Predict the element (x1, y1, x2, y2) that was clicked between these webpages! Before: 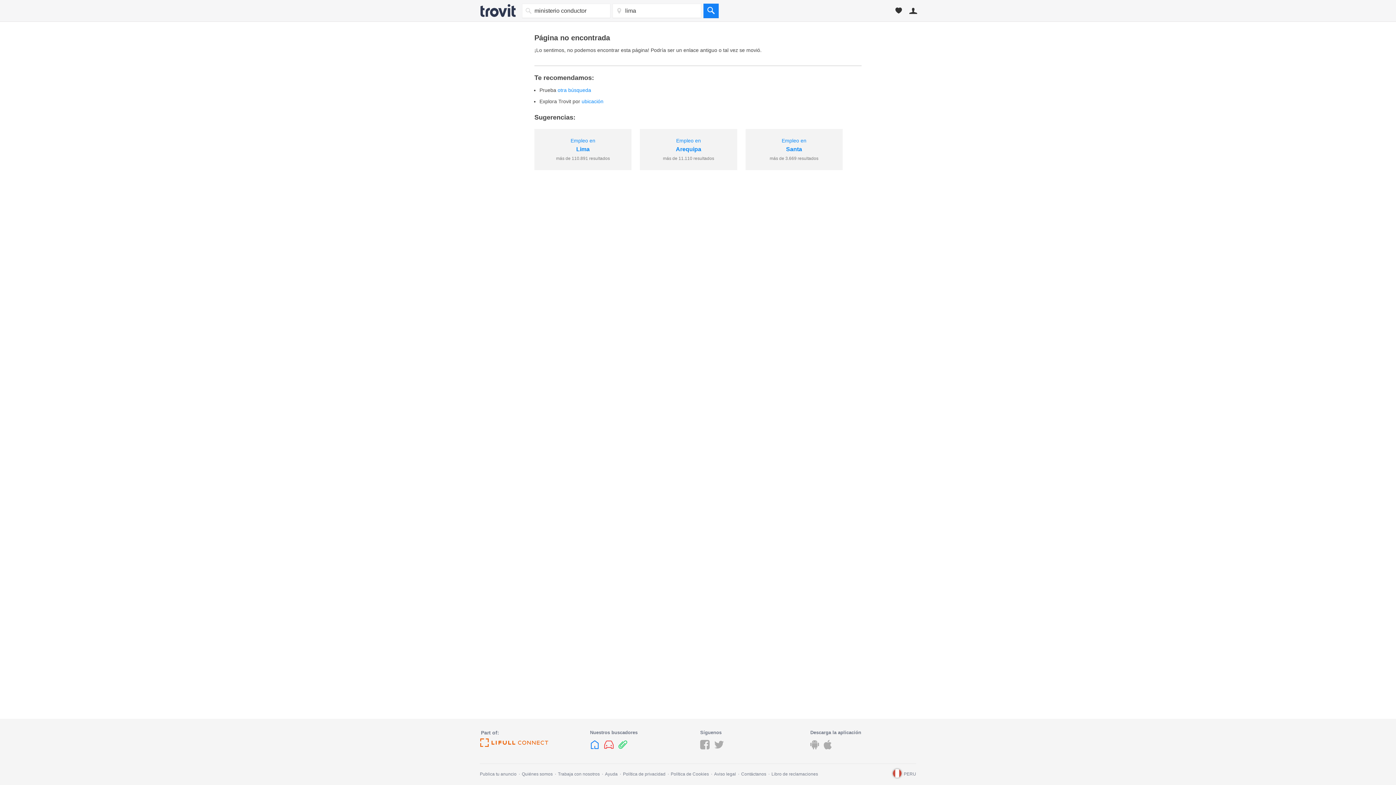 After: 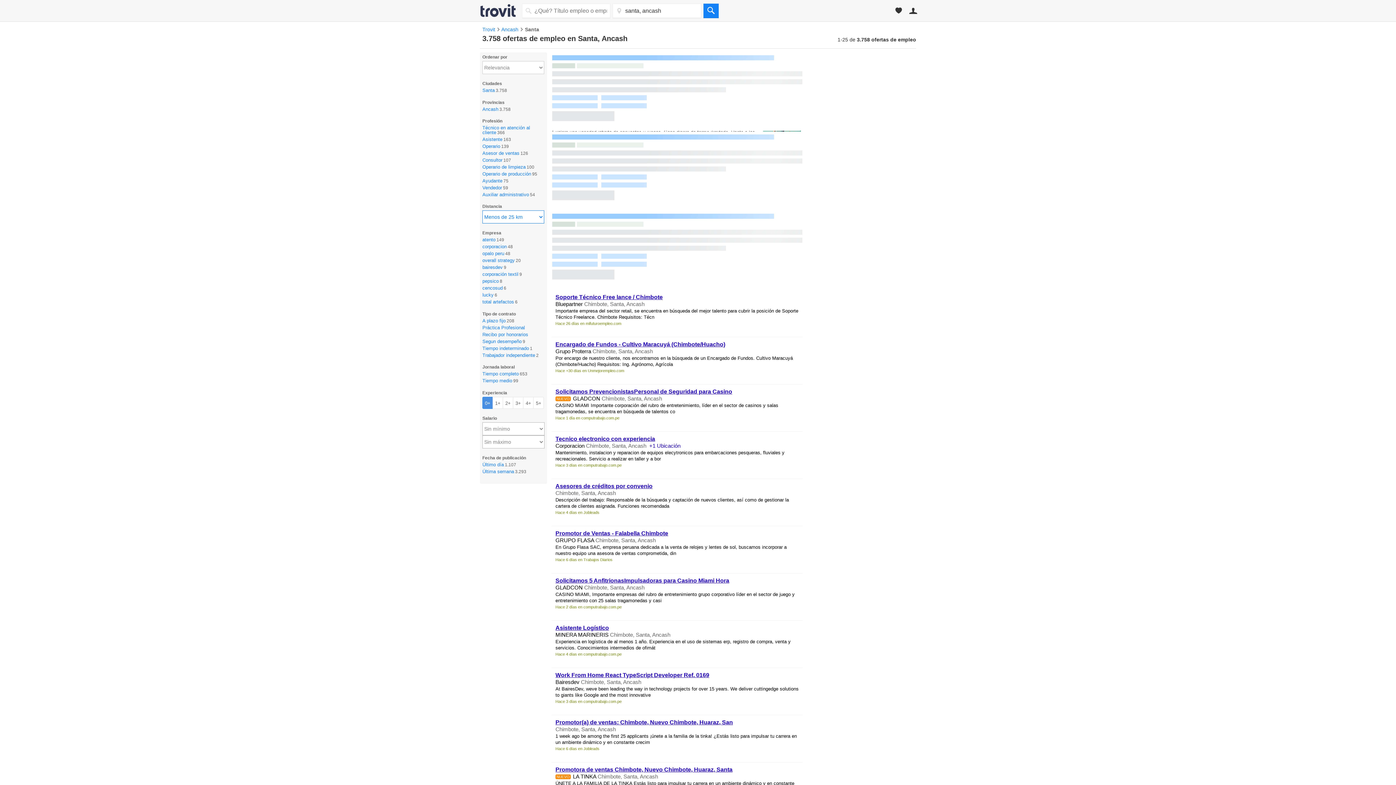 Action: bbox: (752, 136, 835, 153) label: Empleo en

Santa